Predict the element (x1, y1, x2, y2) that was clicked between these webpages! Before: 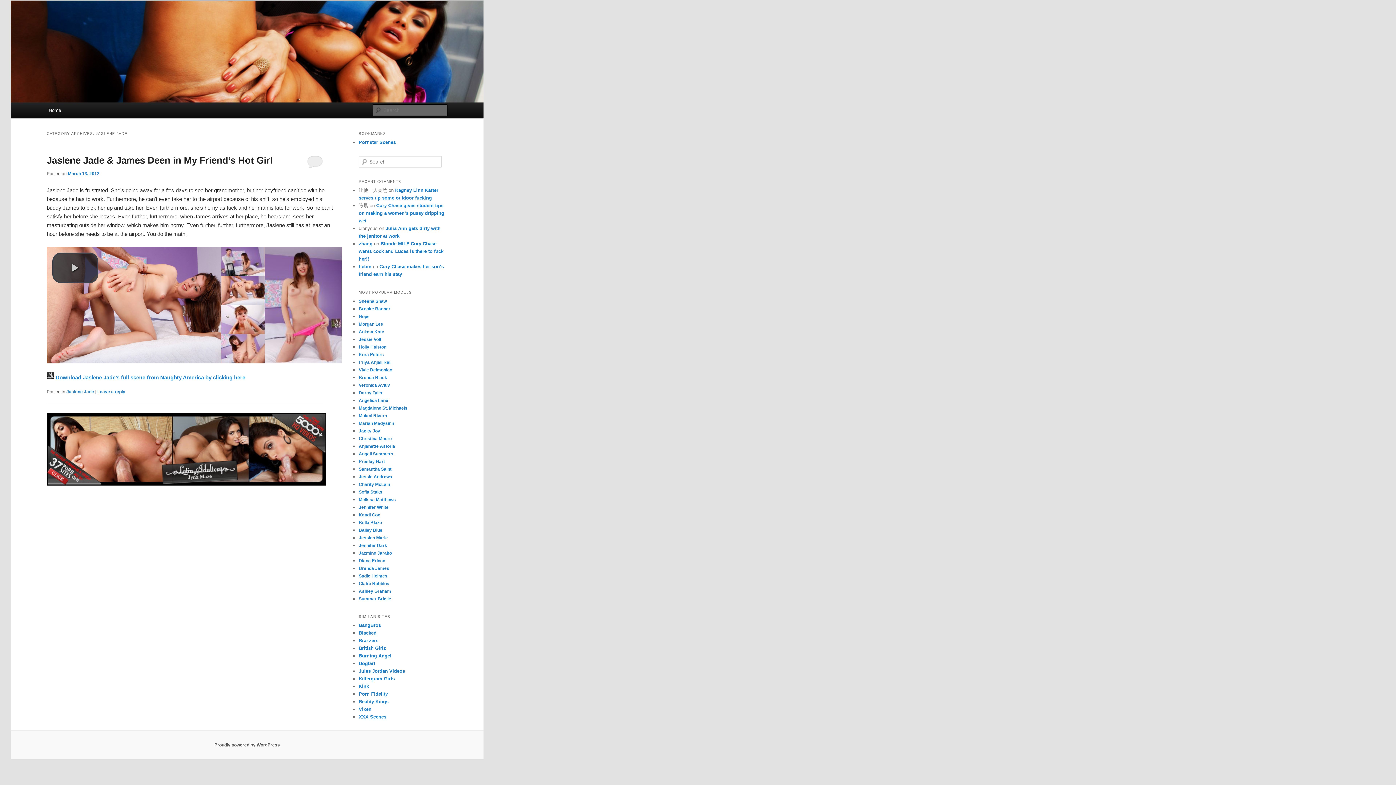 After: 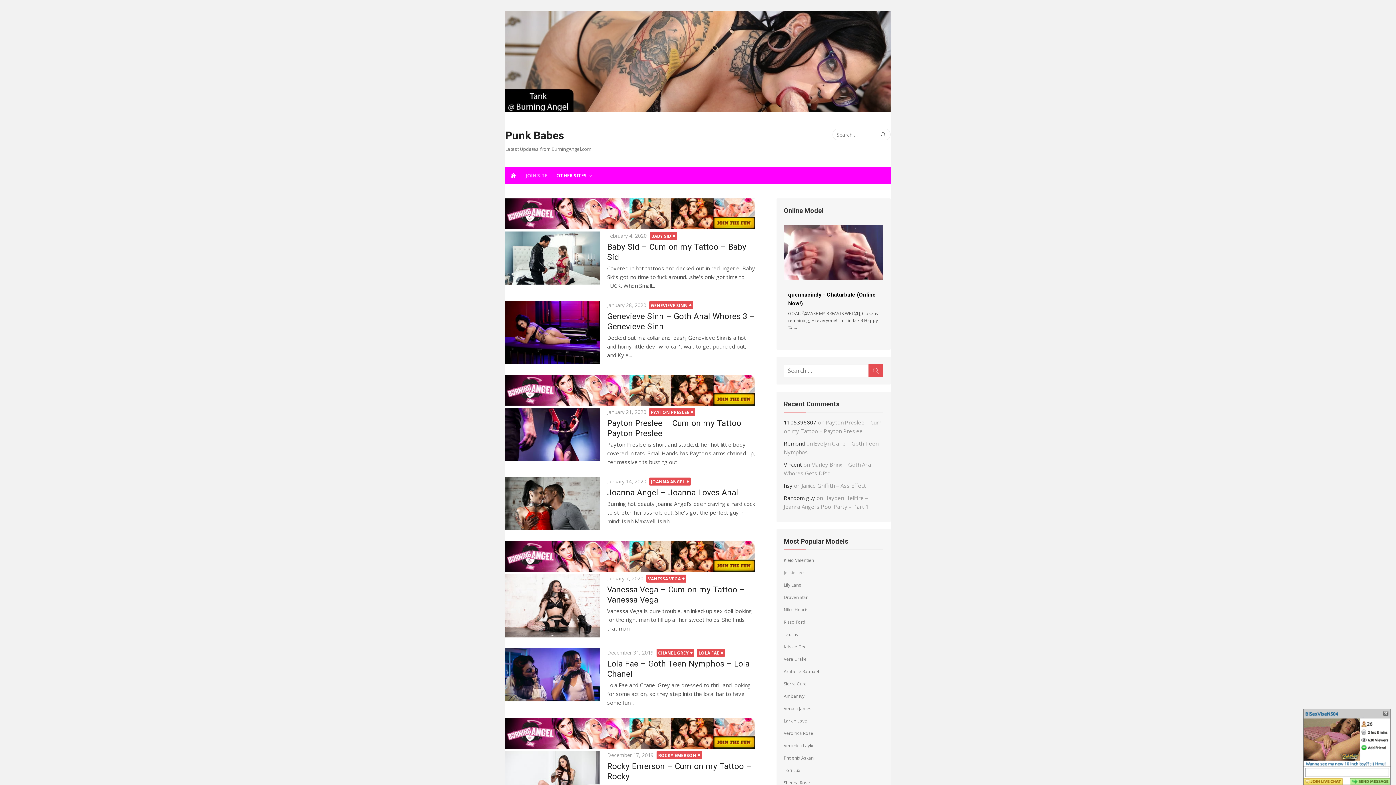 Action: label: Burning Angel bbox: (358, 653, 391, 658)